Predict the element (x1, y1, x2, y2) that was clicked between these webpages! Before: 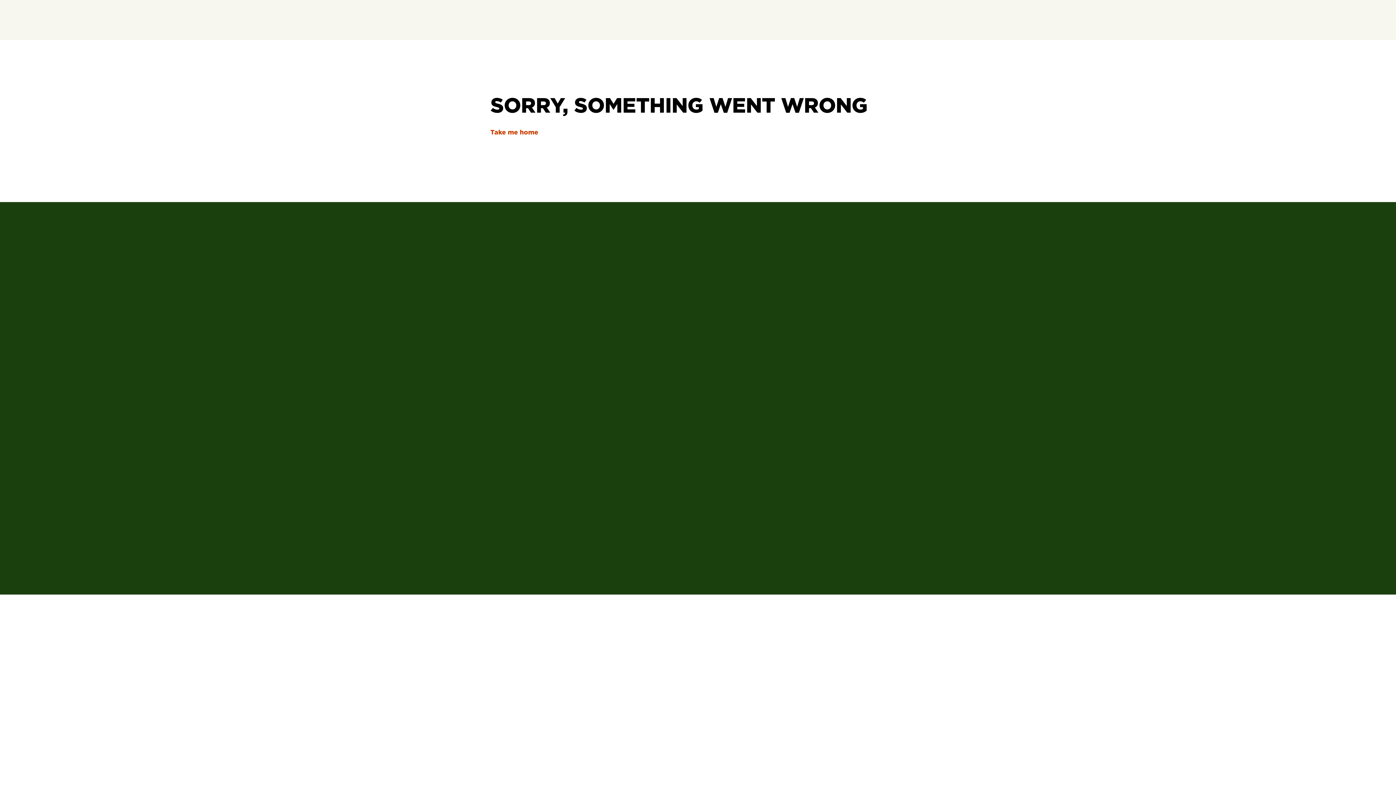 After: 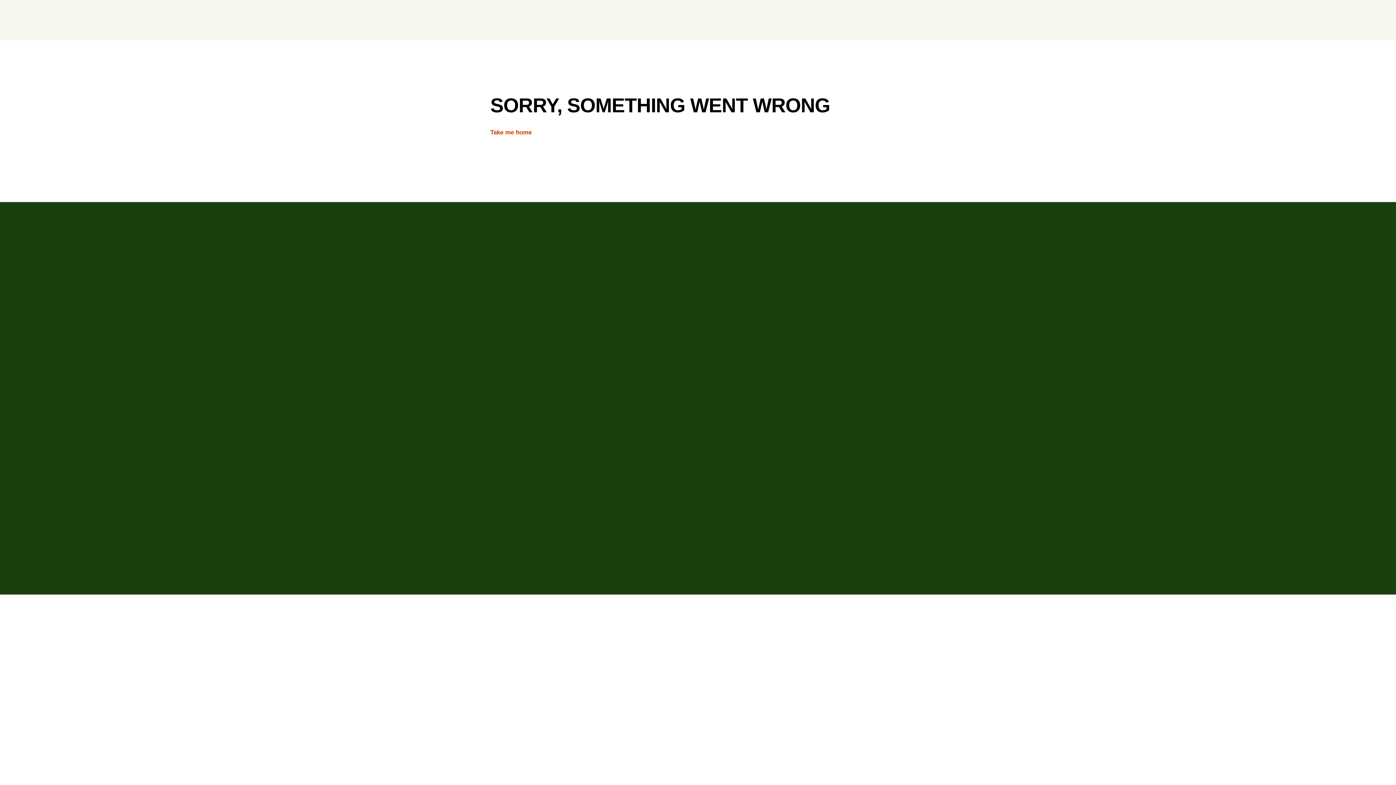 Action: label: Take me home bbox: (490, 128, 538, 136)